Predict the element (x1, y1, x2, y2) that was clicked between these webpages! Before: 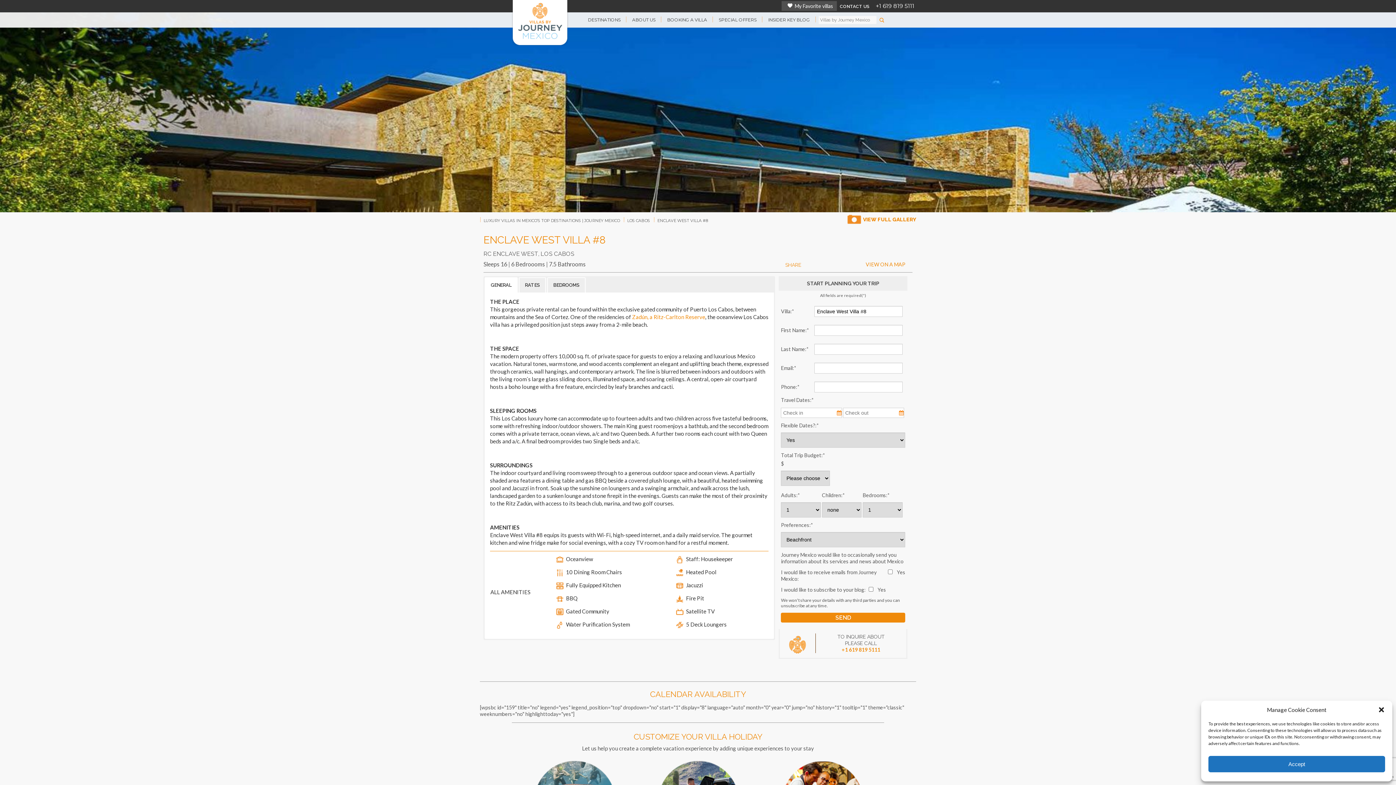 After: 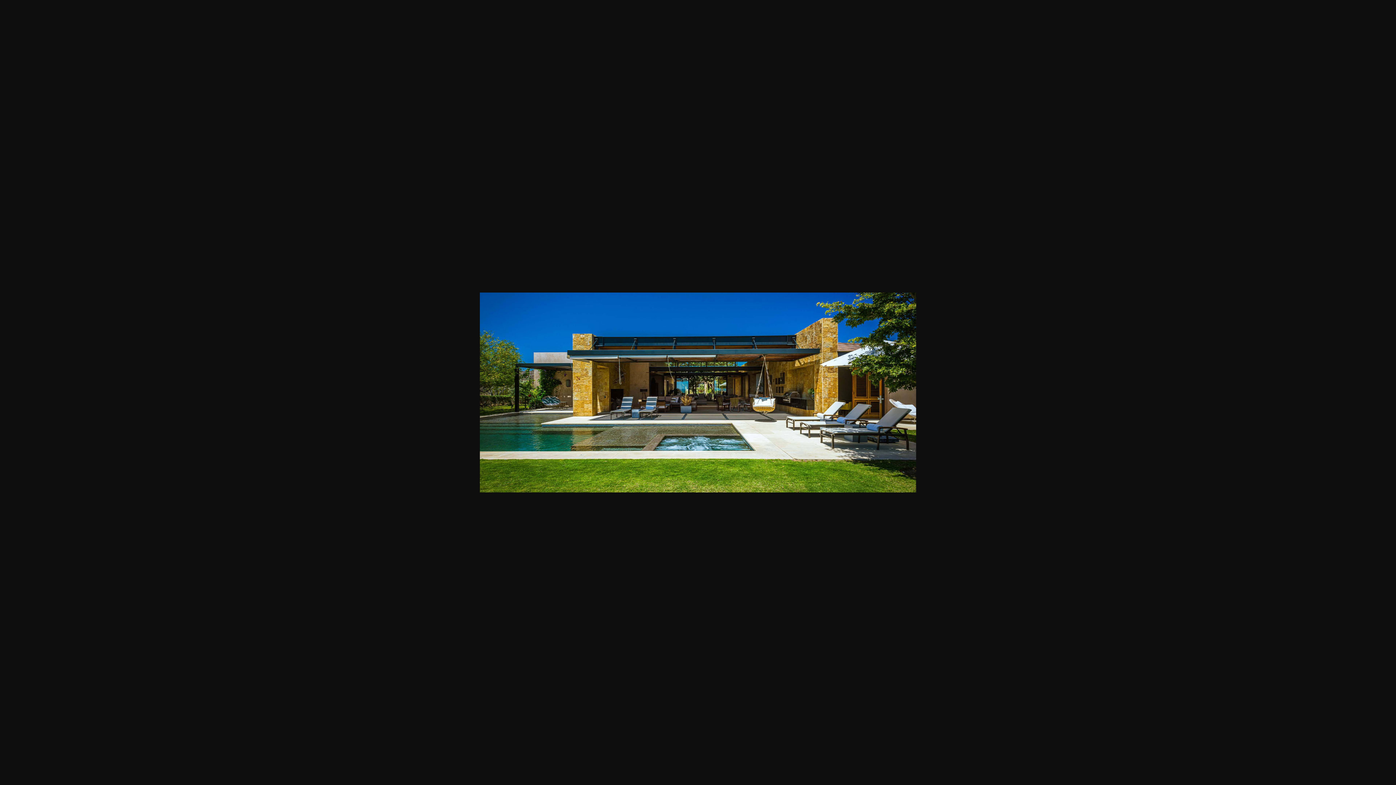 Action: label: VIEW FULL GALLERY bbox: (863, 216, 916, 222)